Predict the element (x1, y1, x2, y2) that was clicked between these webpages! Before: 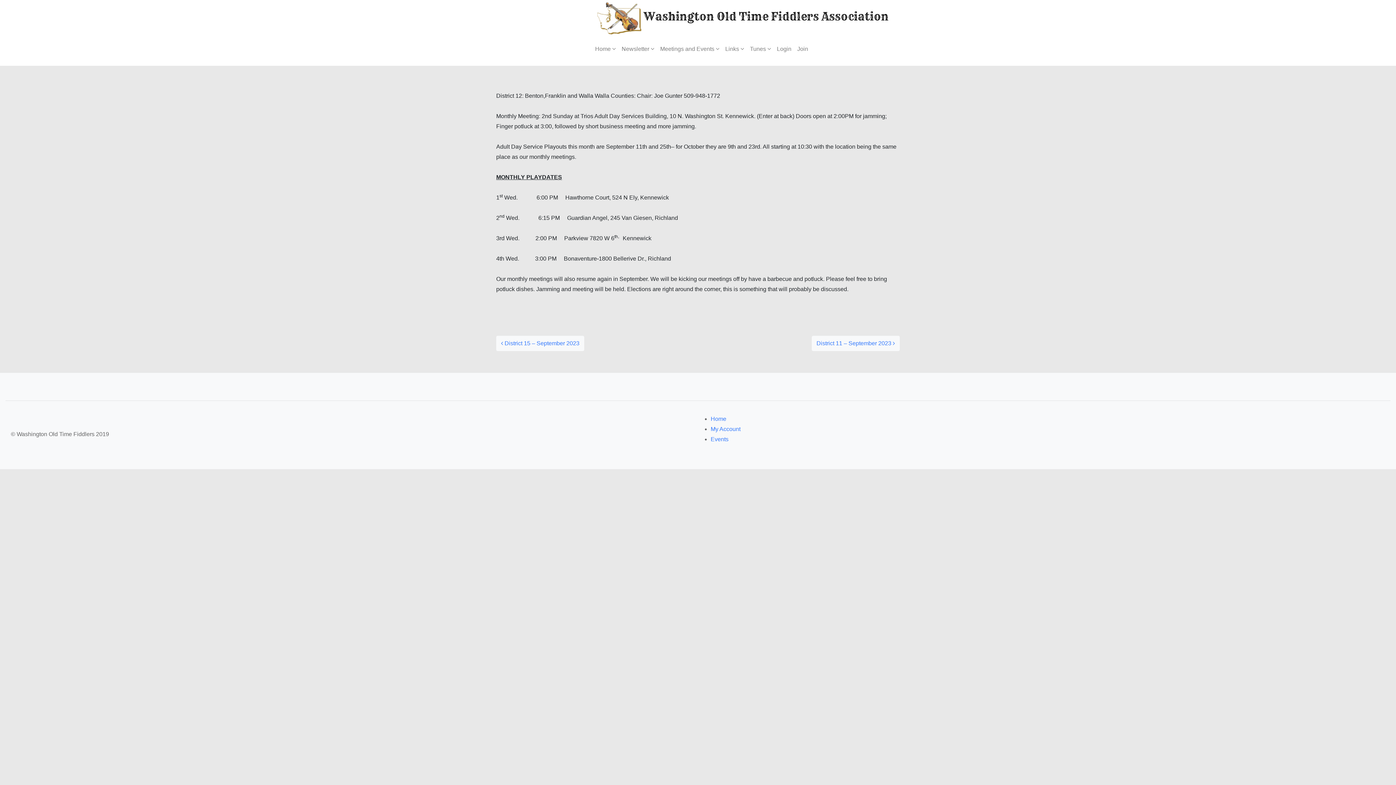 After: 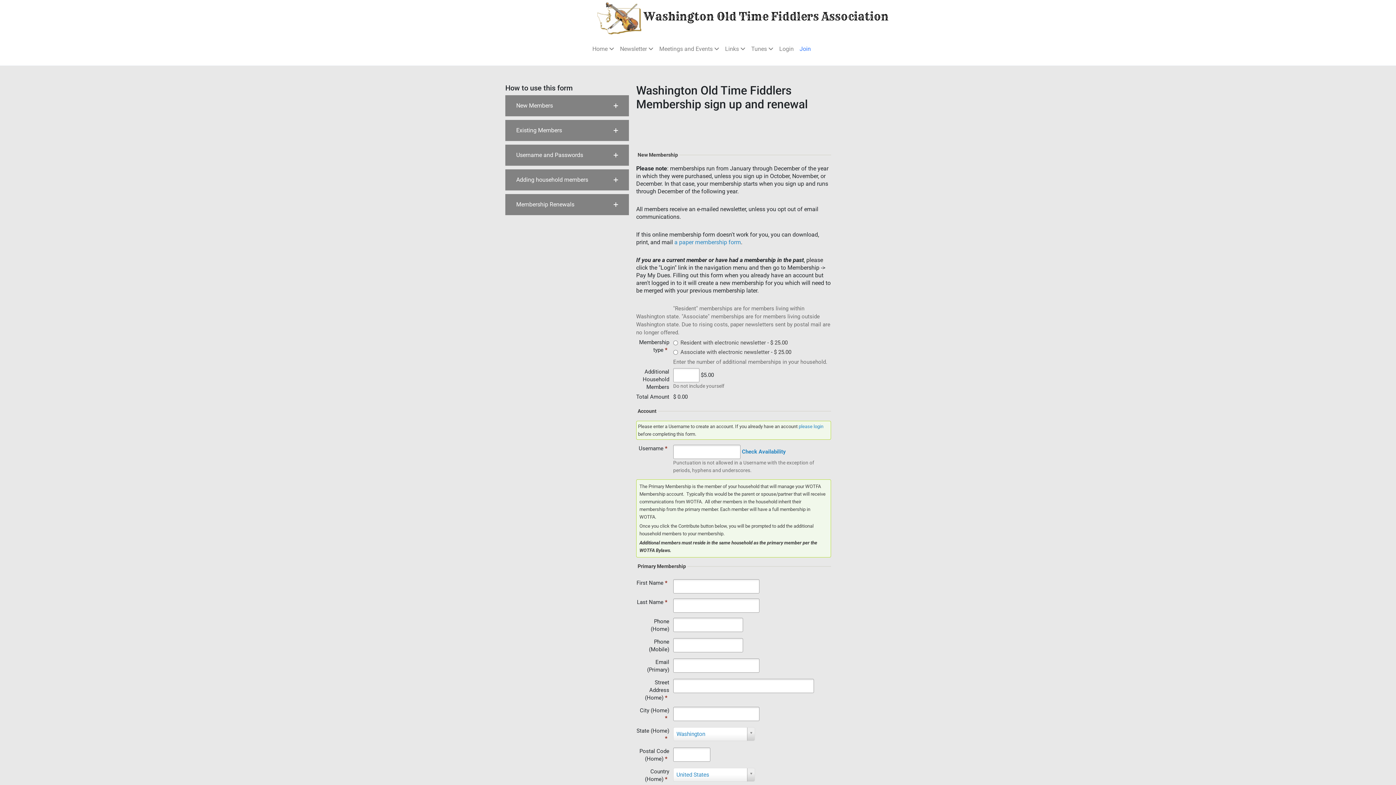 Action: bbox: (794, 32, 811, 65) label: Join